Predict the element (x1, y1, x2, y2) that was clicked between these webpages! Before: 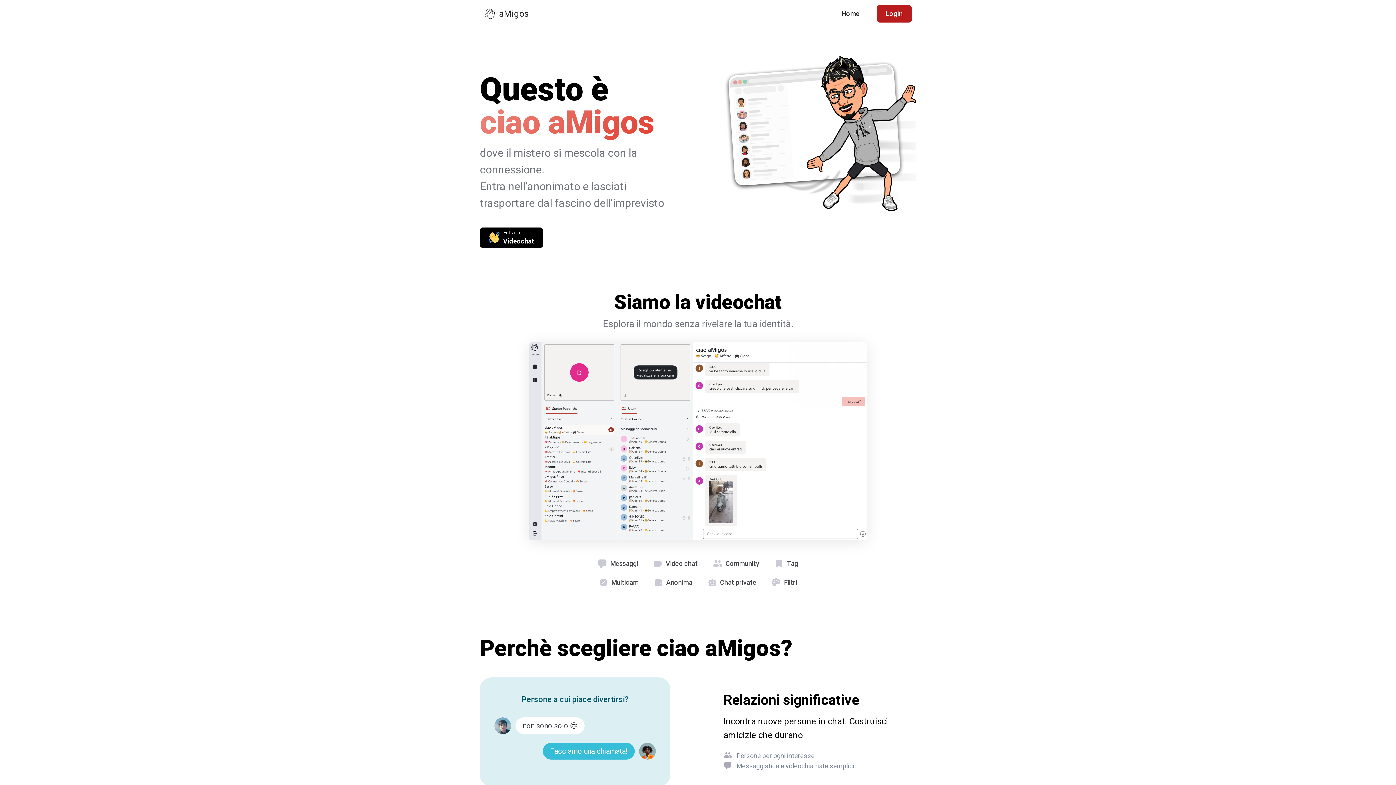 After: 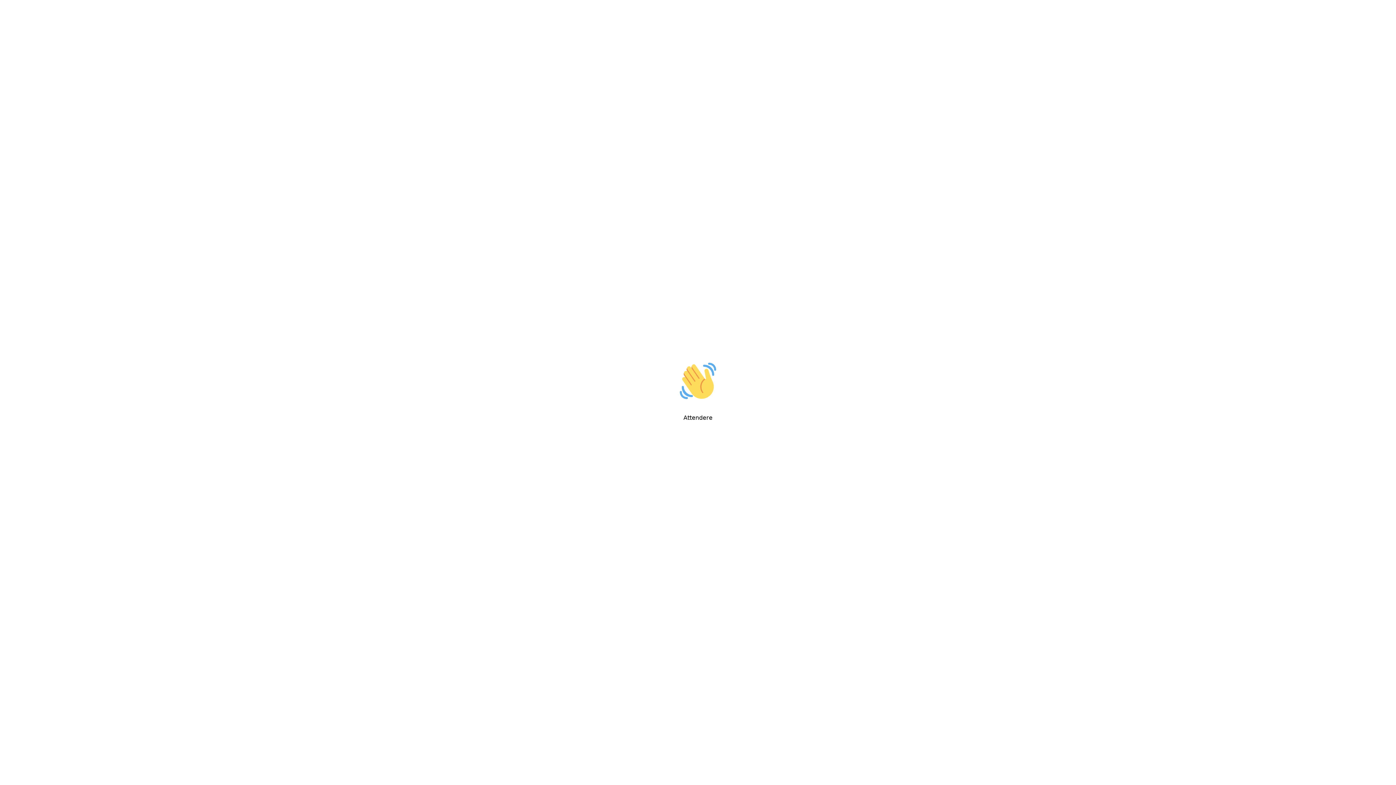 Action: bbox: (480, 227, 543, 248) label: Entra in
Videochat